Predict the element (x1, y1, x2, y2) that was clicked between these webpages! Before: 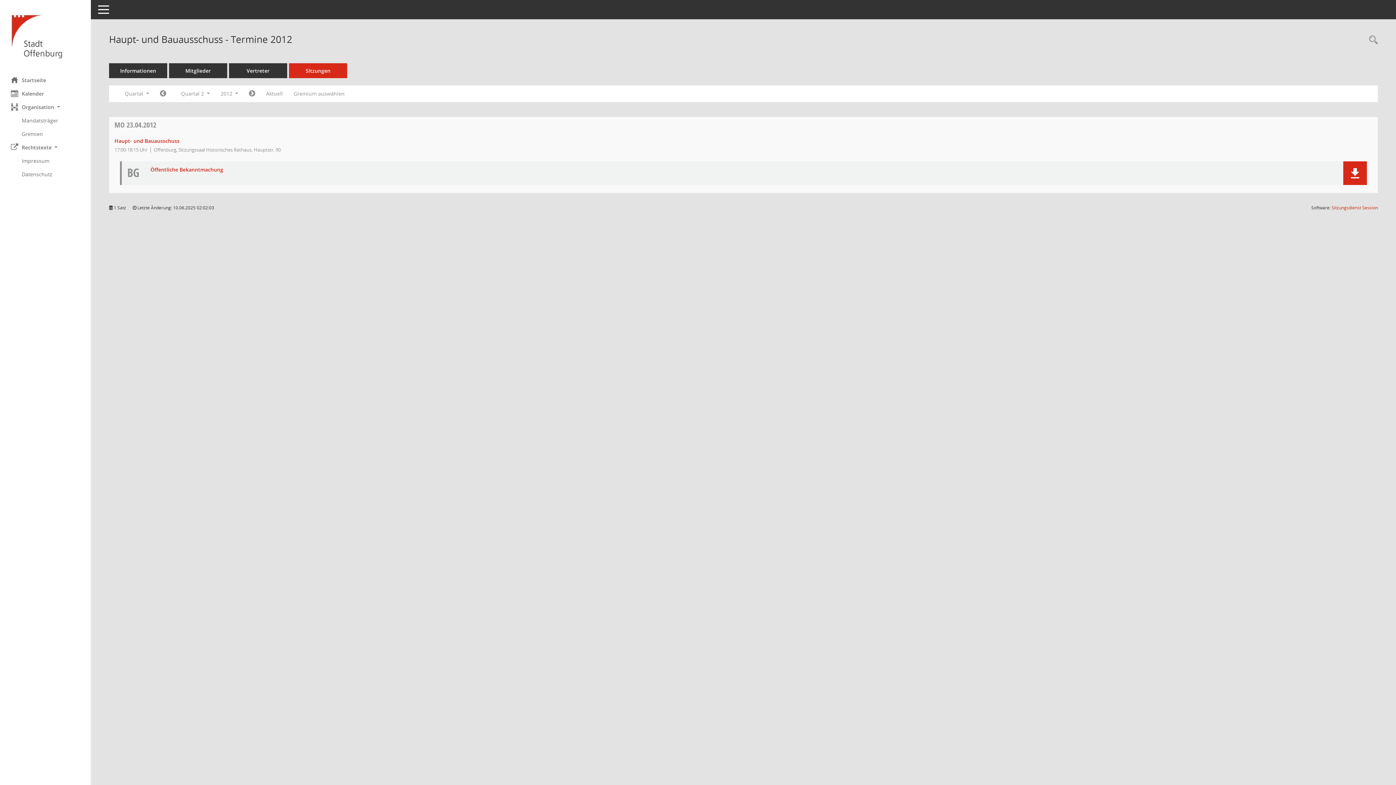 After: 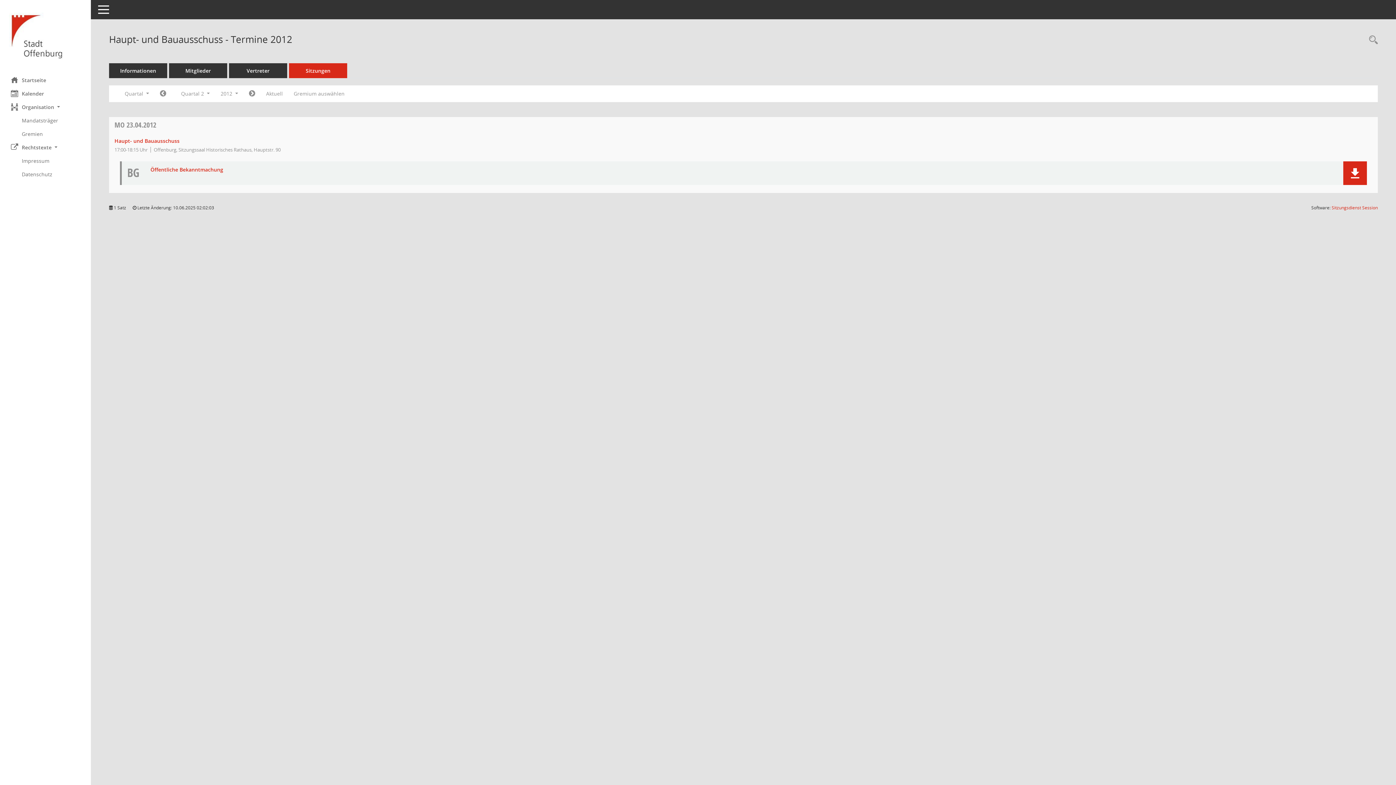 Action: label: Dokument Download Dateityp: pdf bbox: (150, 166, 1316, 172)